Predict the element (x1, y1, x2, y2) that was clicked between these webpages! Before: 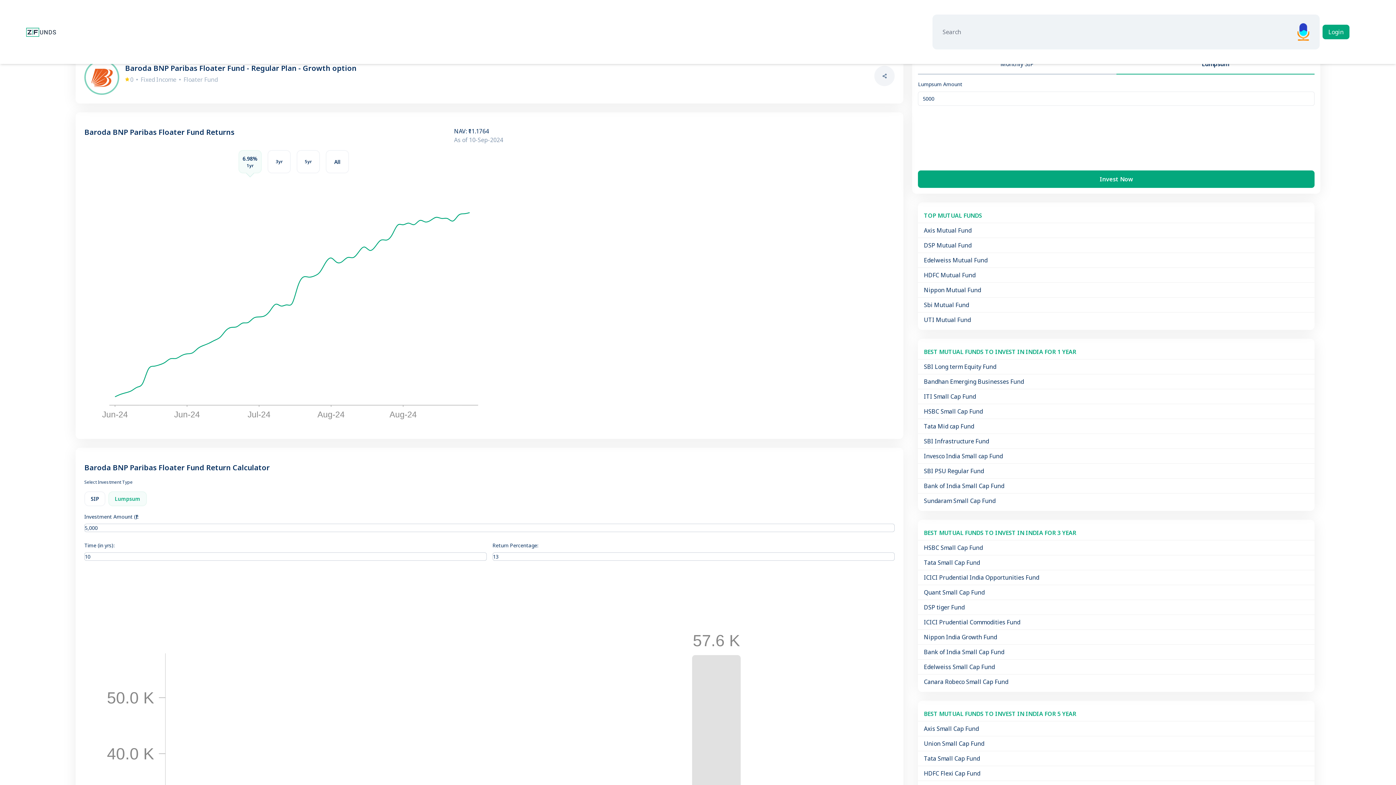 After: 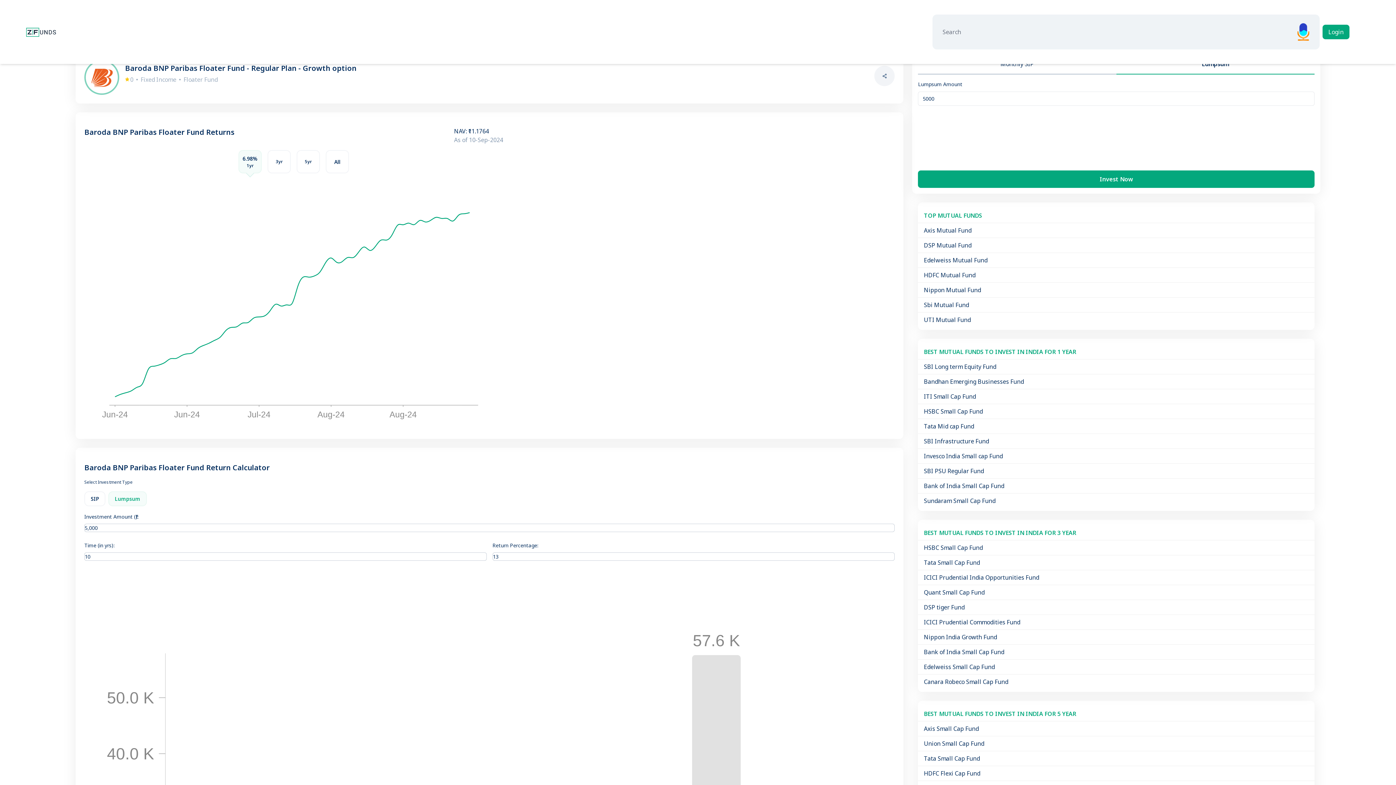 Action: label: Sundaram Small Cap Fund bbox: (924, 497, 995, 505)